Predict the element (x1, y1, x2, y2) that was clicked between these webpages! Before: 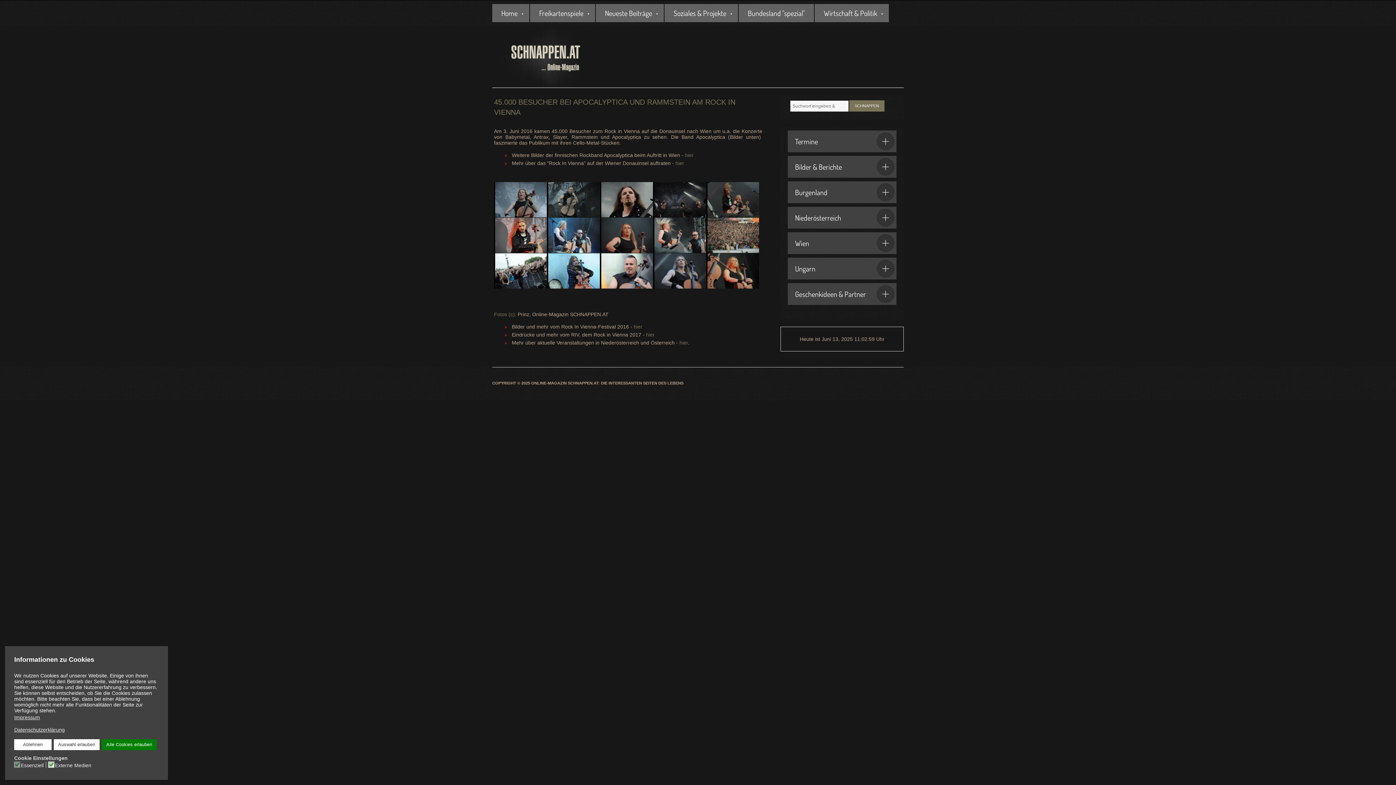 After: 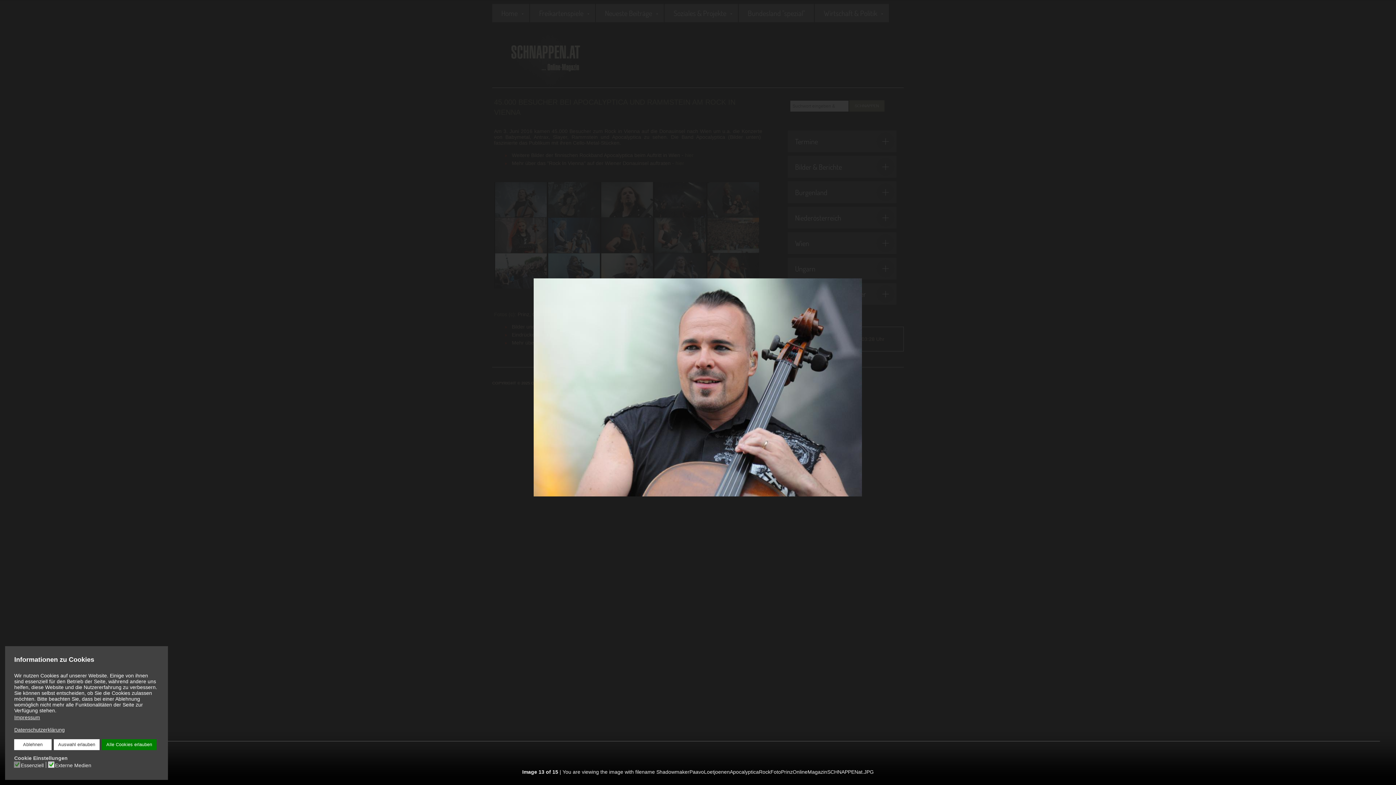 Action: bbox: (600, 253, 653, 288)